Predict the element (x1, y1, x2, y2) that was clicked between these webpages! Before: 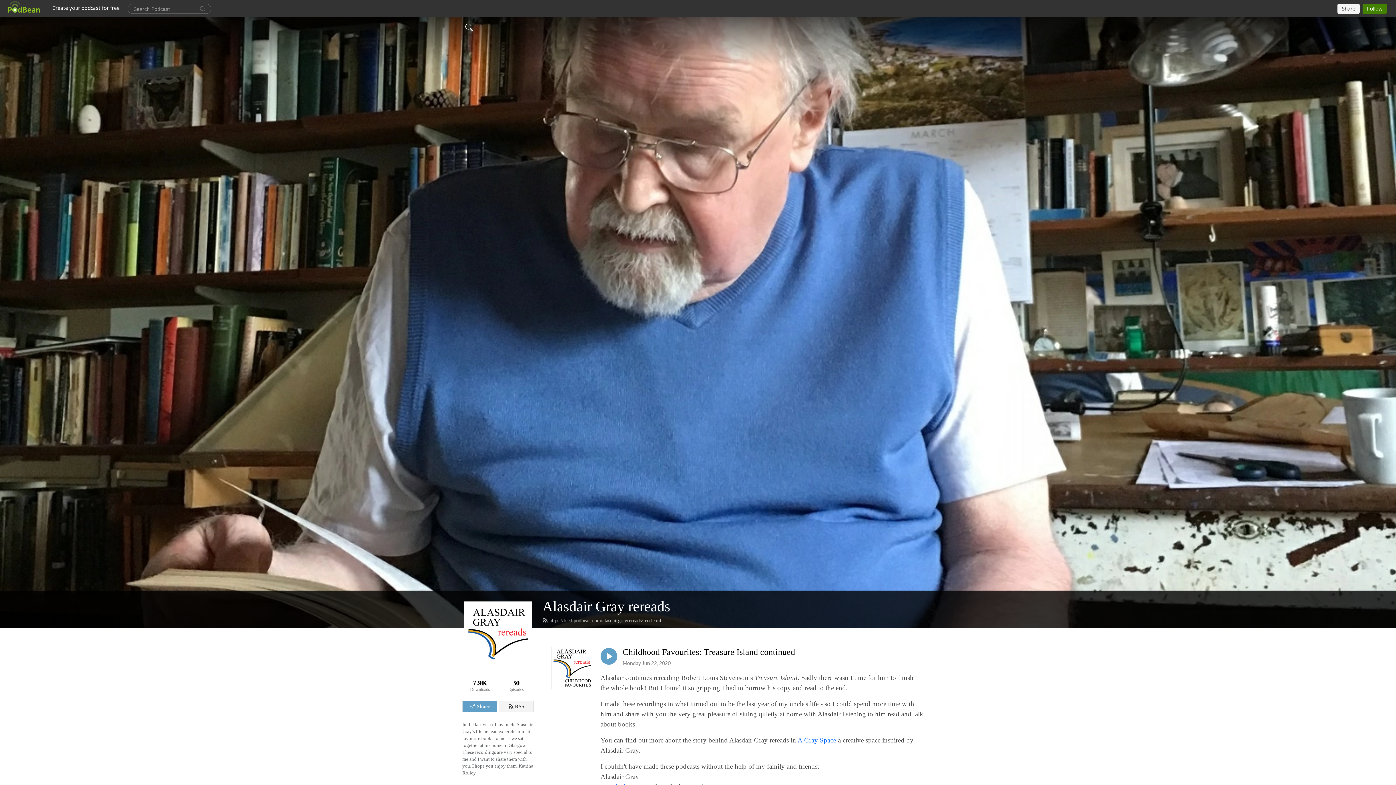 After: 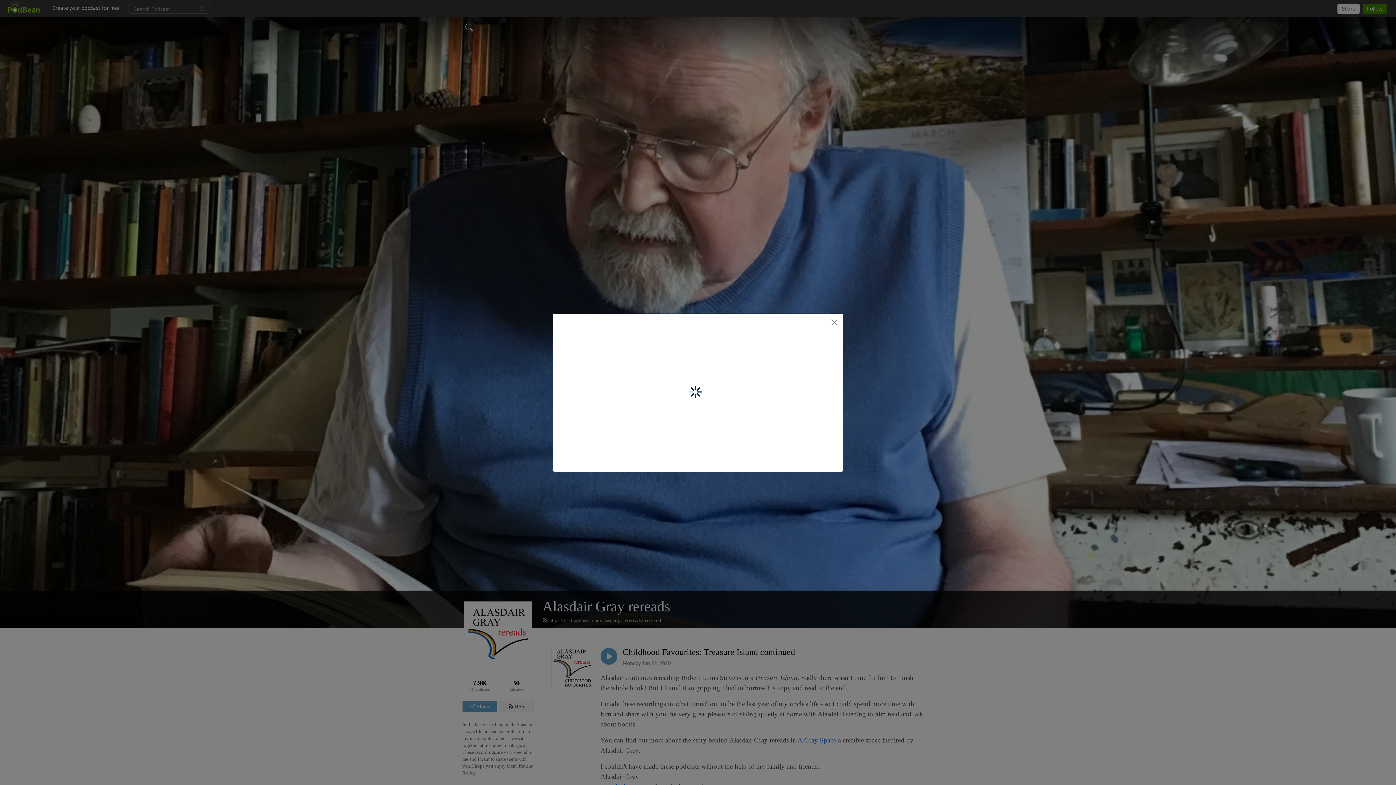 Action: label: Share bbox: (462, 701, 497, 712)